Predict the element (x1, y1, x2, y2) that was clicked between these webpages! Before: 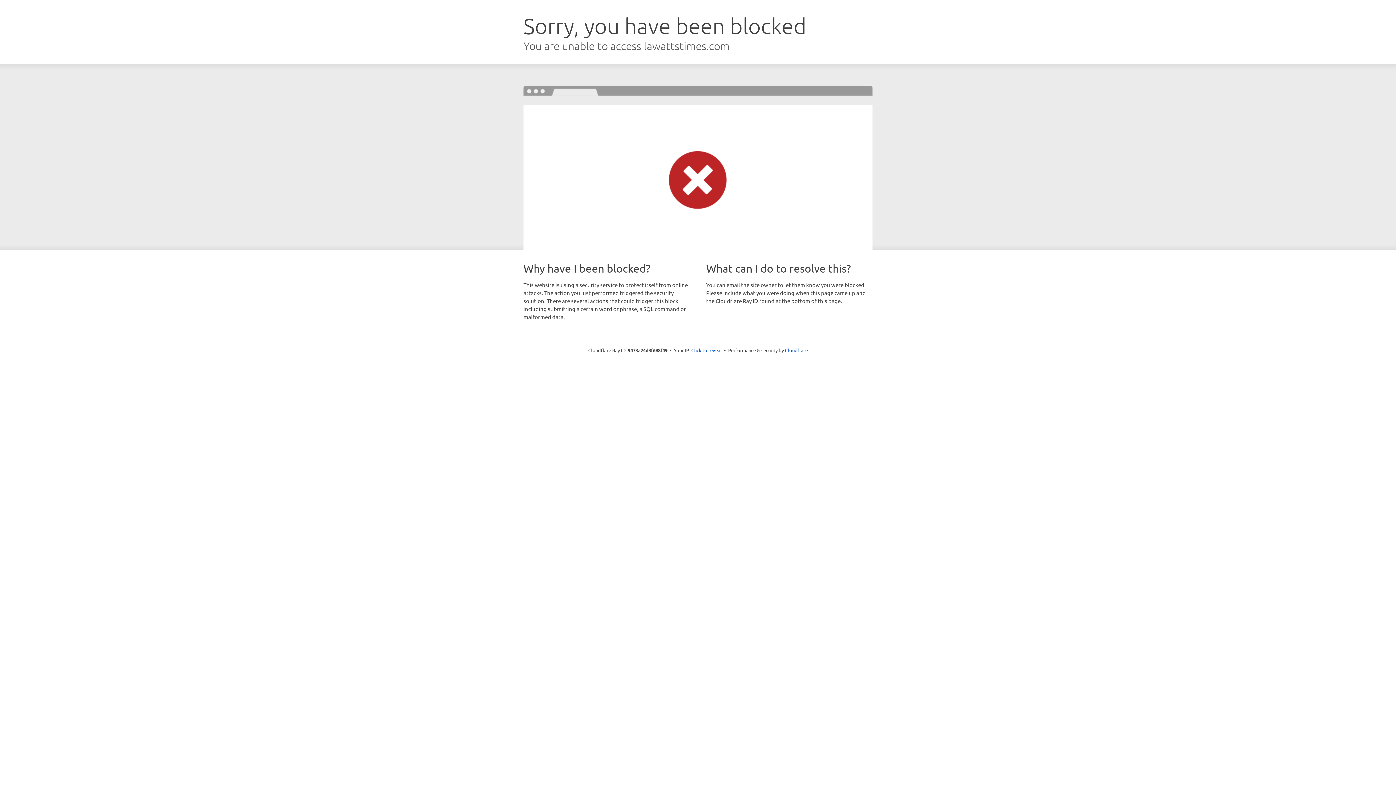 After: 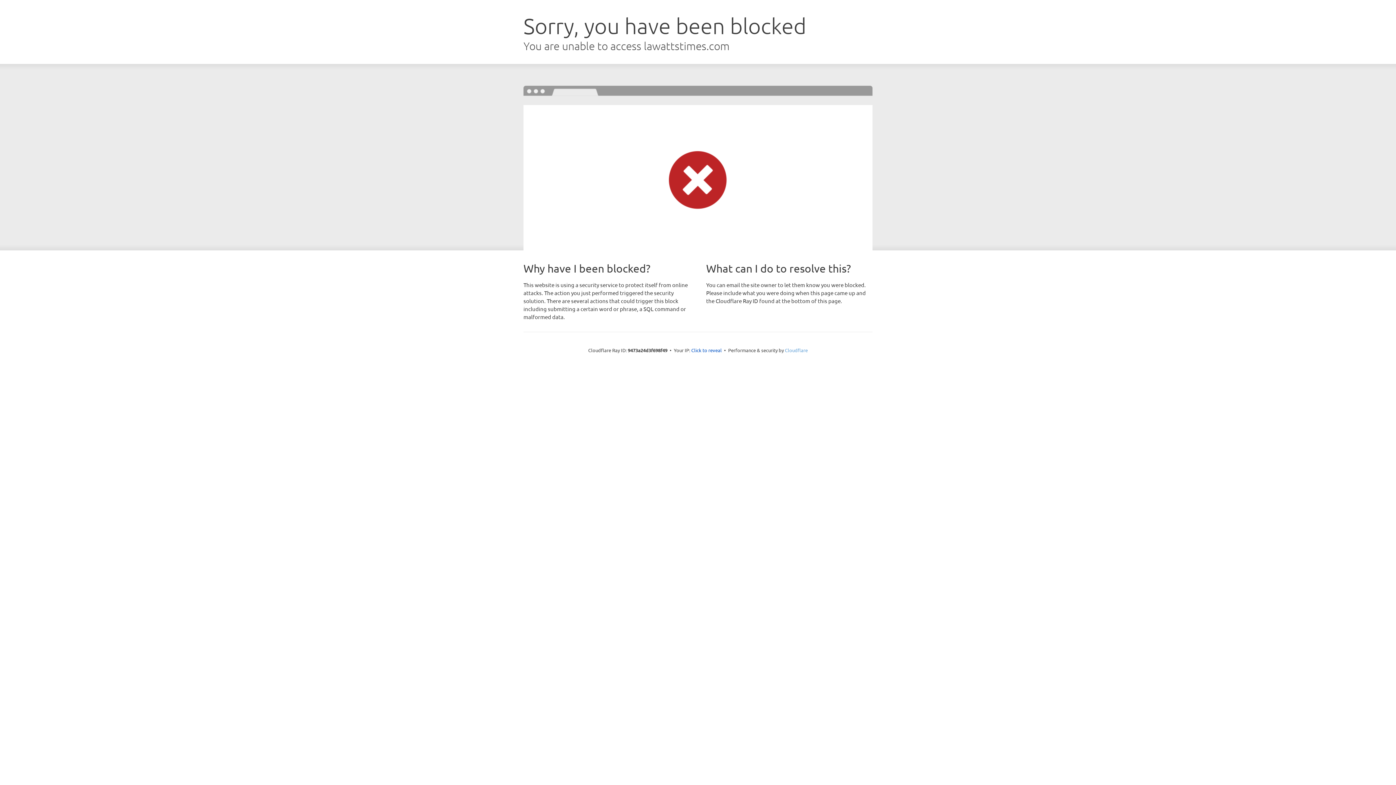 Action: label: Cloudflare bbox: (785, 347, 808, 353)